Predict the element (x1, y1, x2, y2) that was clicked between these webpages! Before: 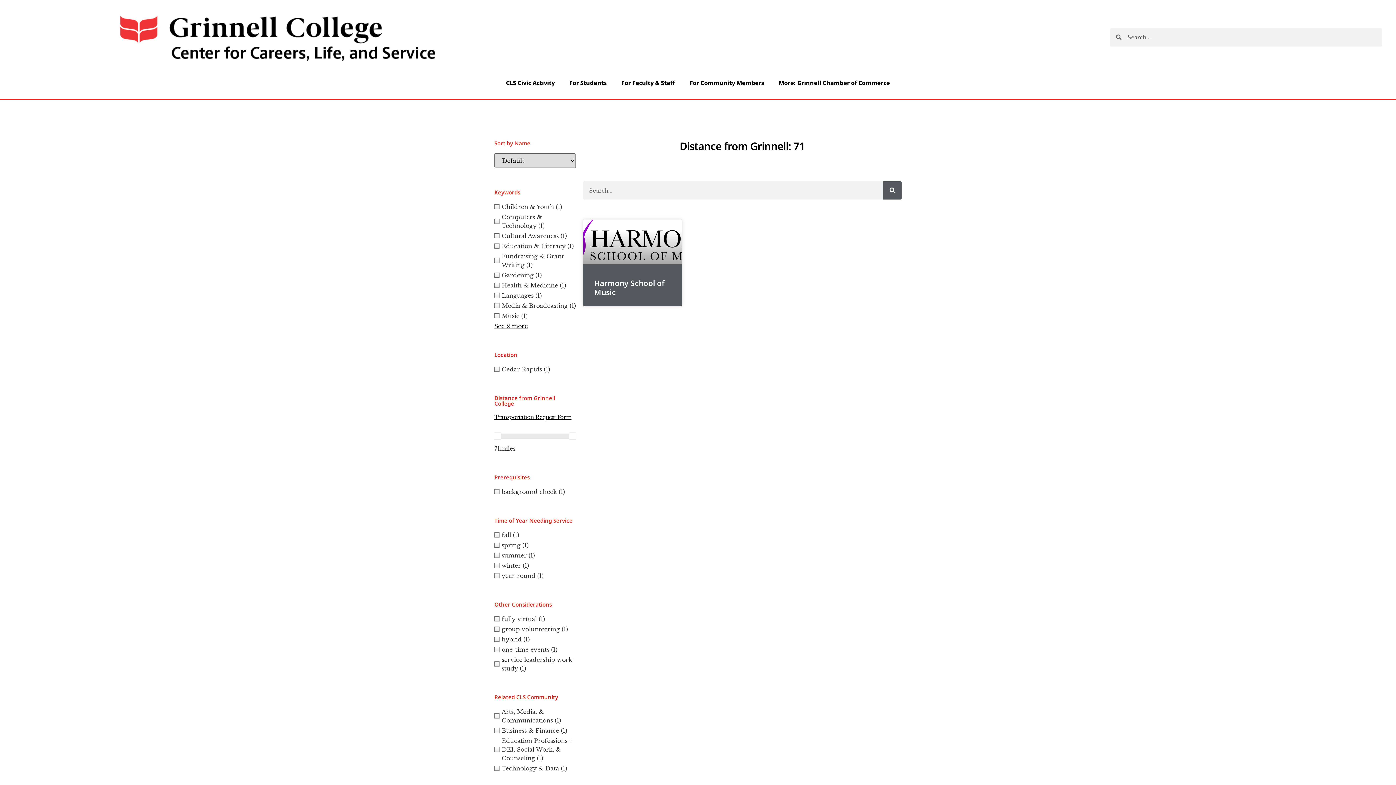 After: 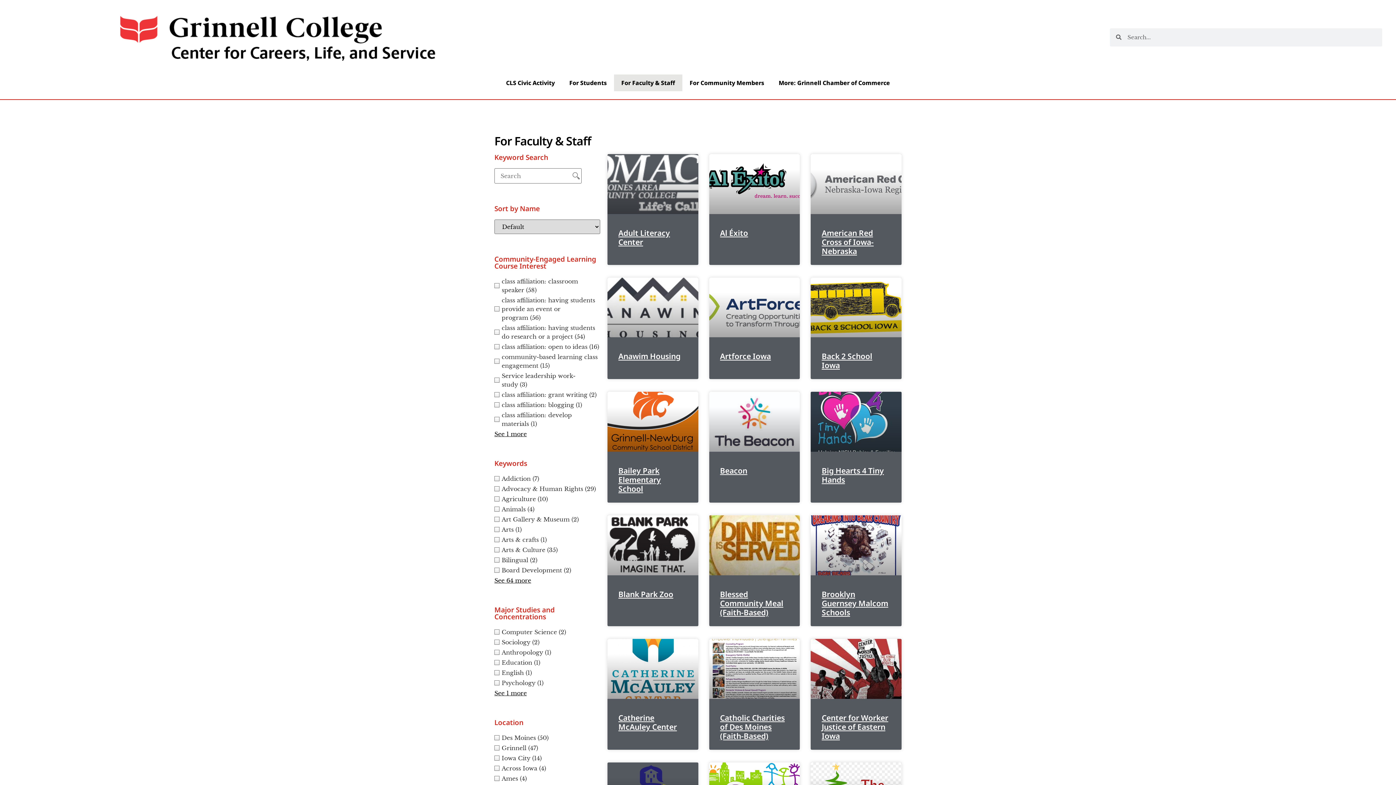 Action: label: For Faculty & Staff bbox: (614, 74, 682, 91)